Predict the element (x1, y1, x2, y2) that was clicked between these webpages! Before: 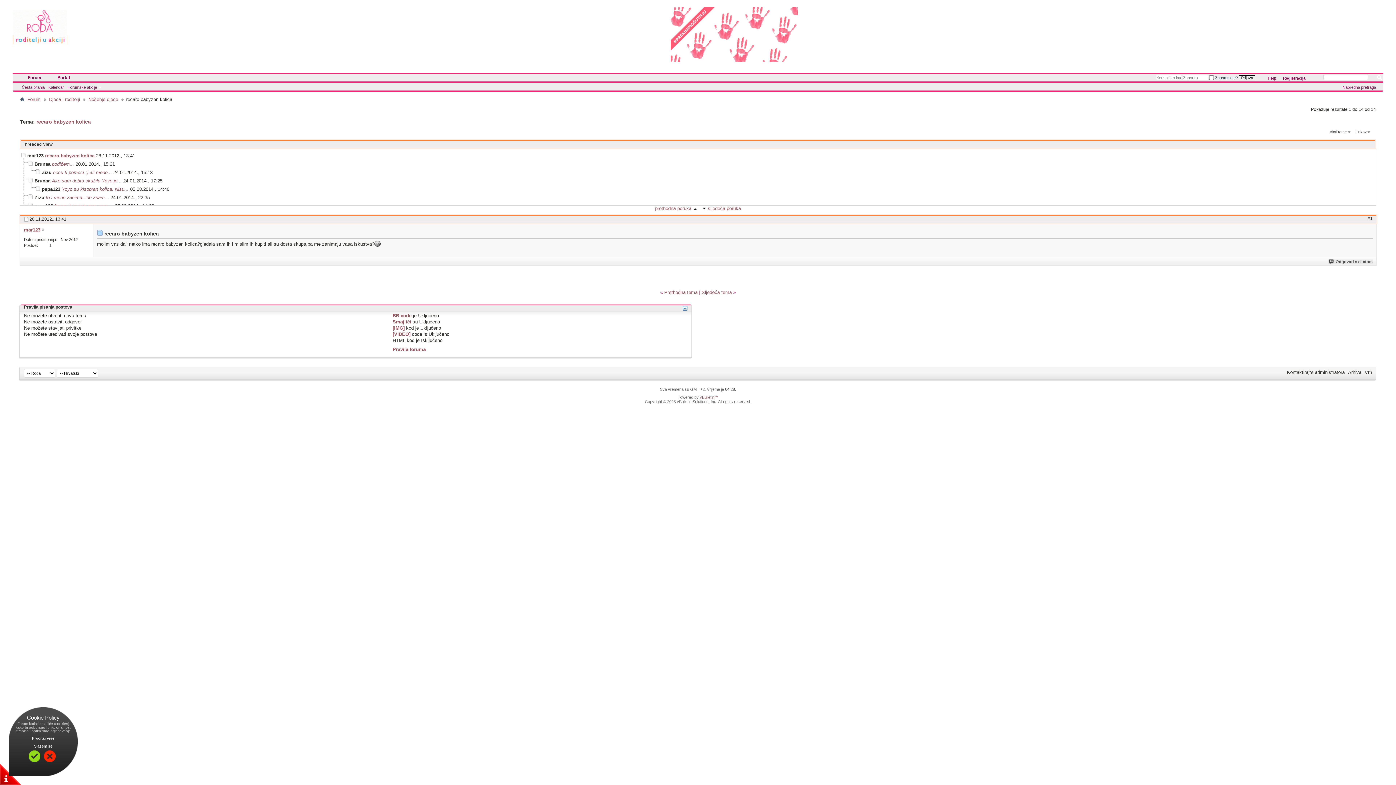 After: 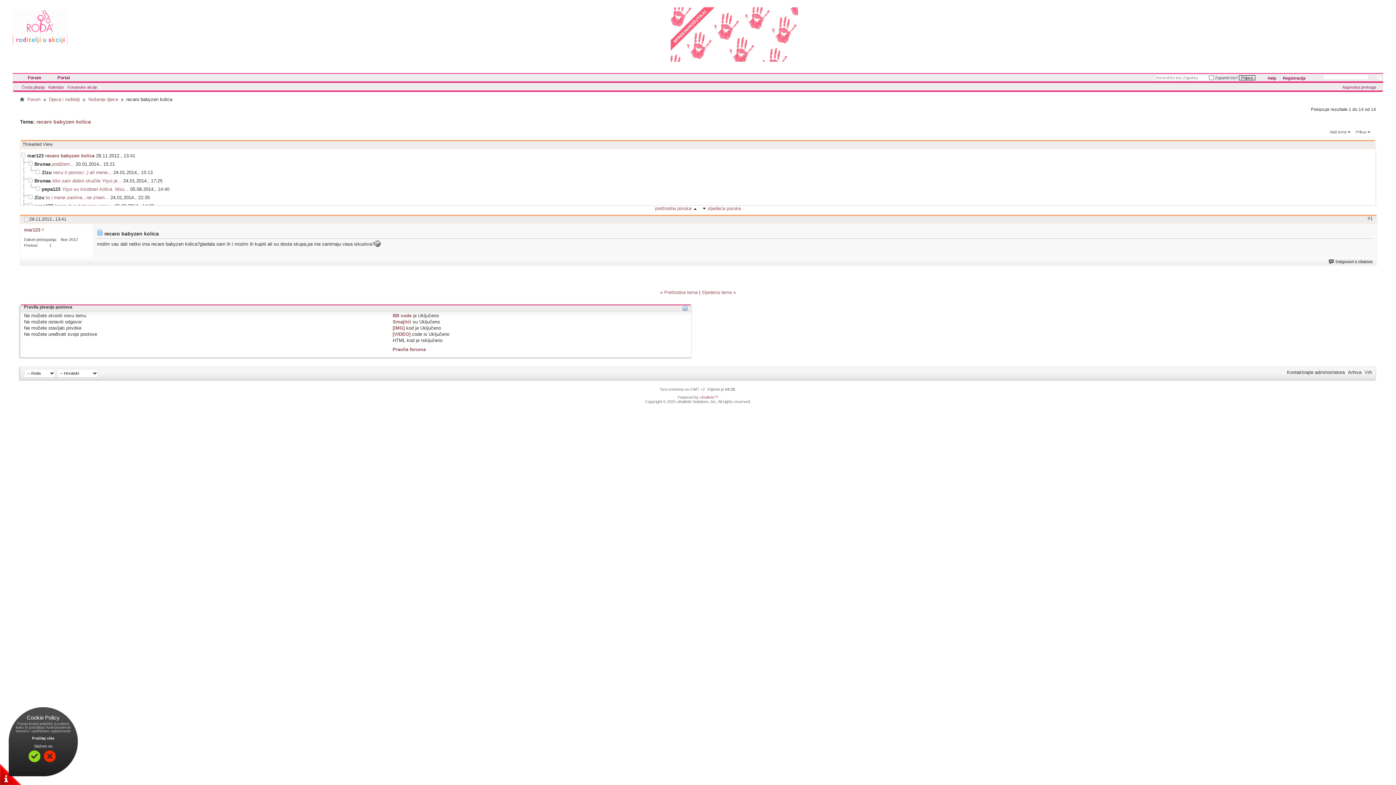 Action: bbox: (1368, 216, 1373, 221) label: #1